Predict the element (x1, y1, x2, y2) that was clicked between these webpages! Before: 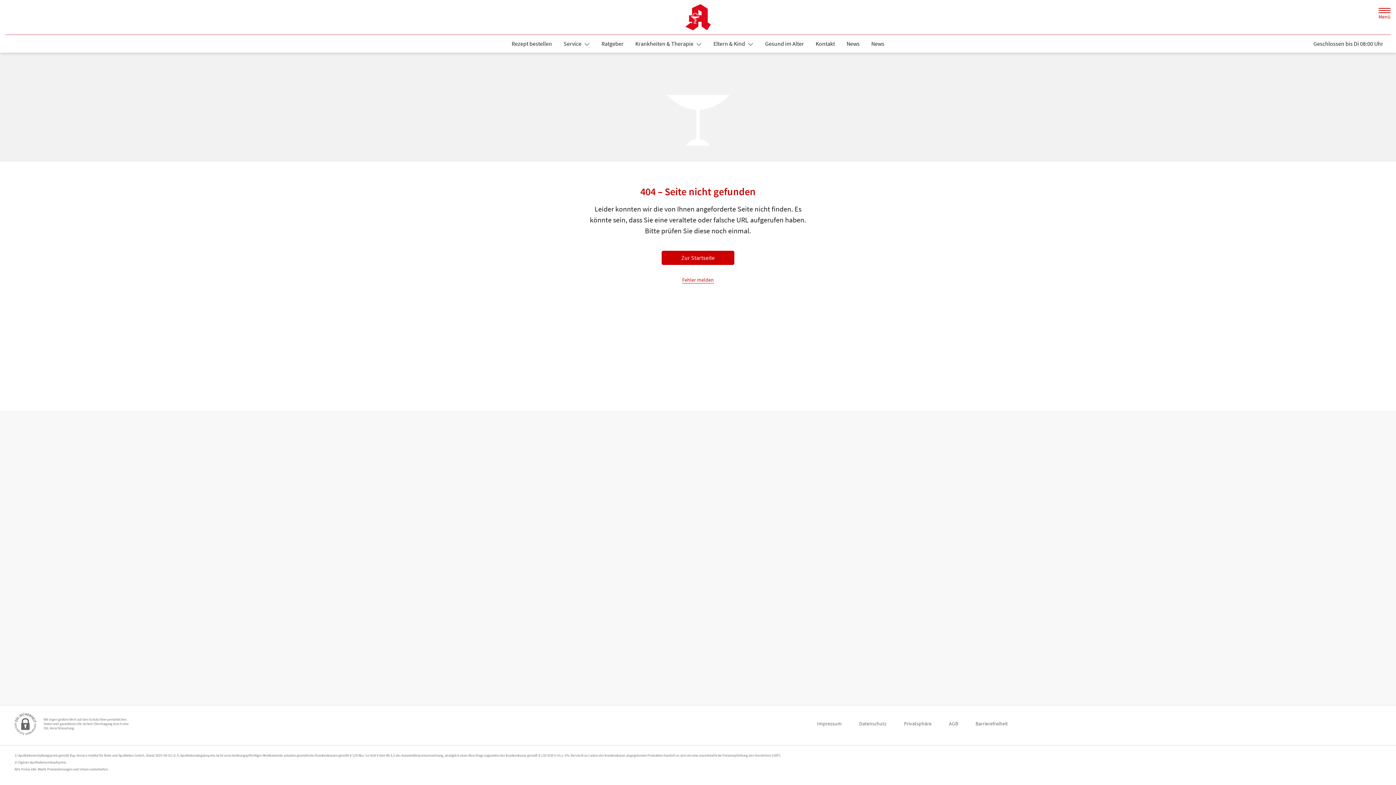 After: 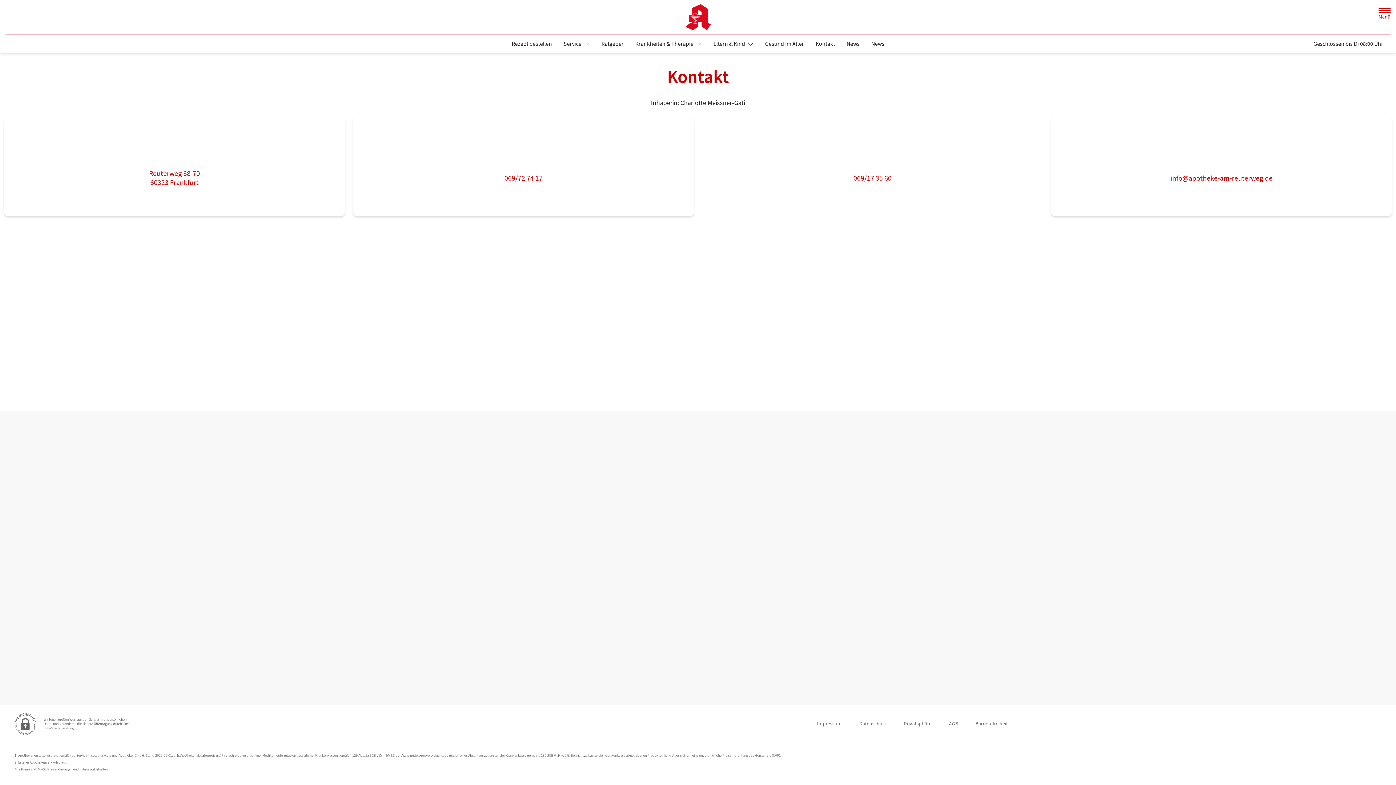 Action: label: Kontakt bbox: (810, 37, 840, 50)